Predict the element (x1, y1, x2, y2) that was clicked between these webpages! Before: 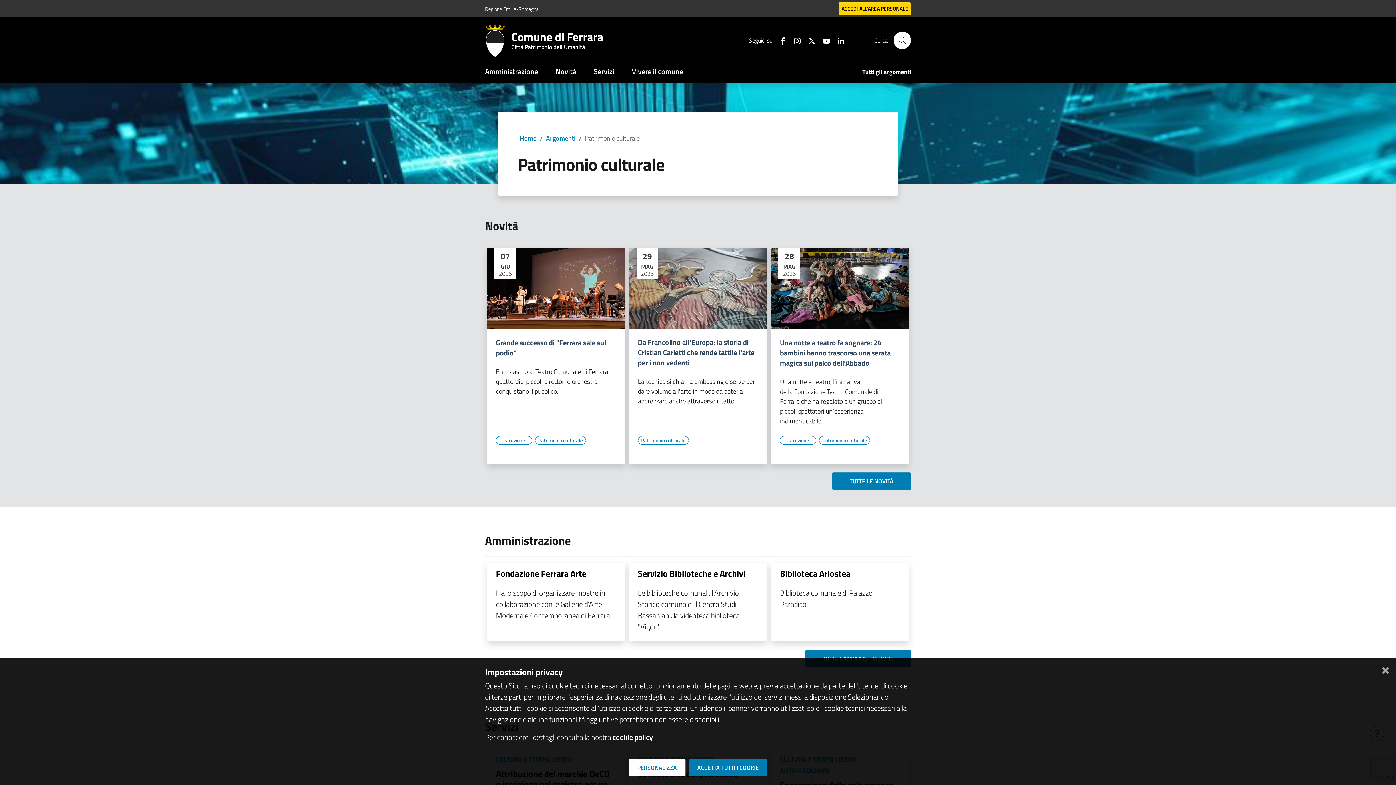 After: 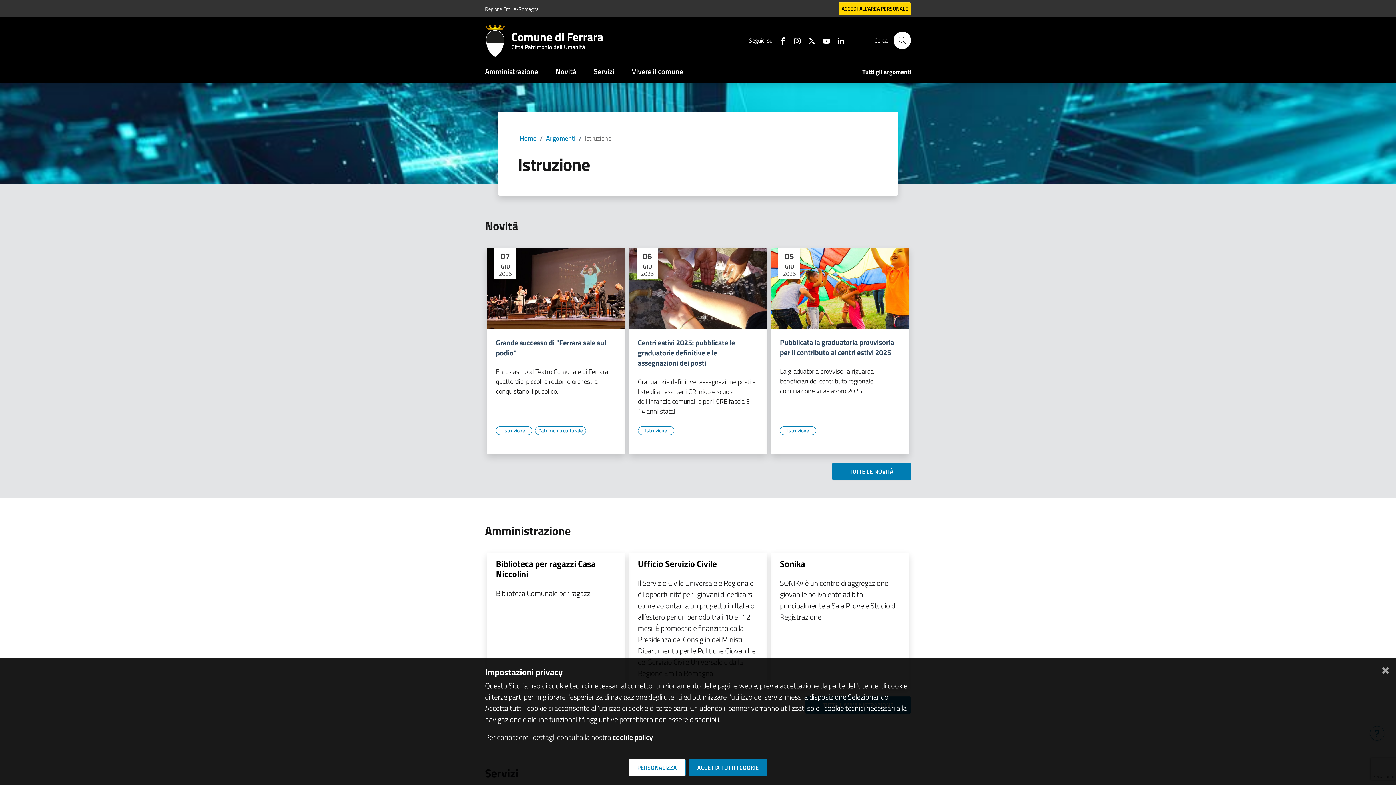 Action: label: Vai all'elenco dei contenuti di tipo Istruzione bbox: (496, 436, 532, 445)